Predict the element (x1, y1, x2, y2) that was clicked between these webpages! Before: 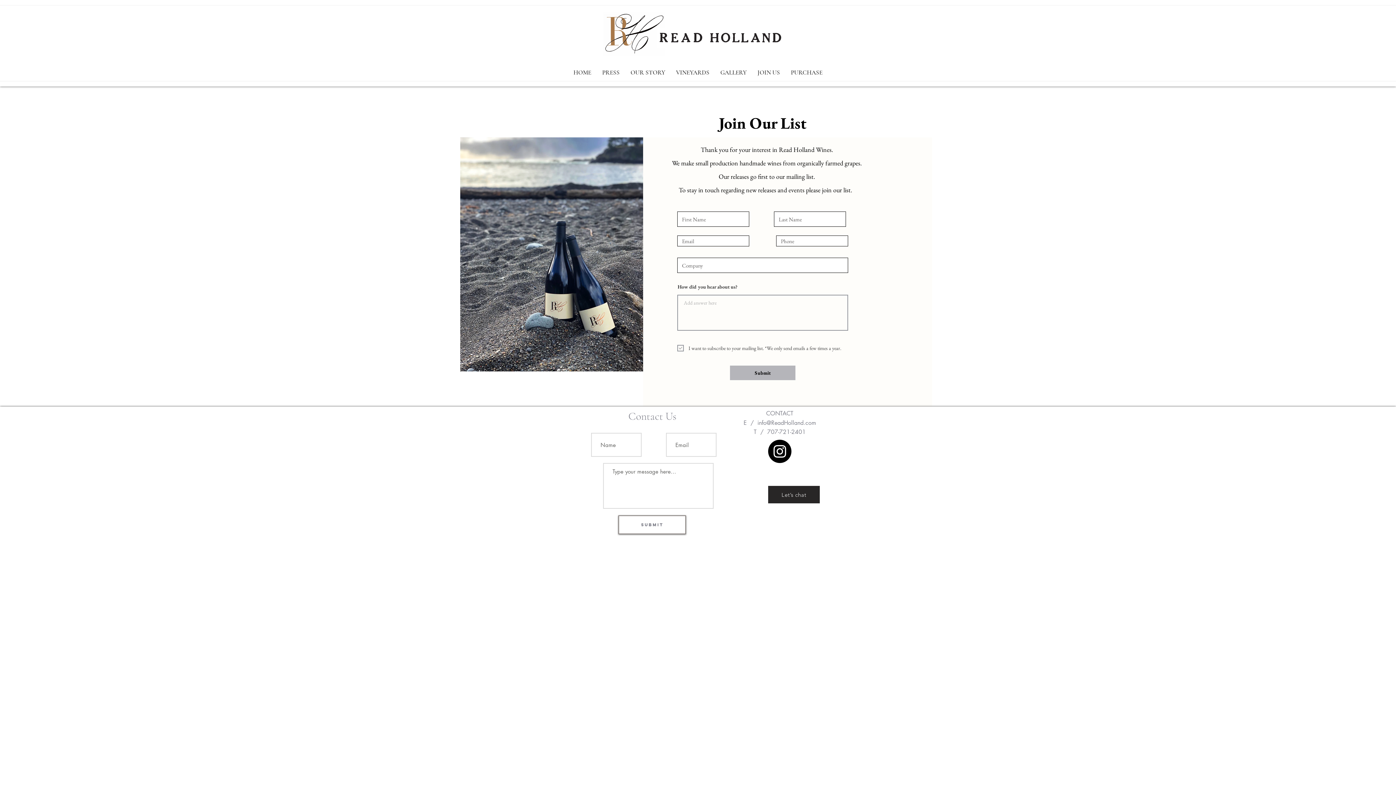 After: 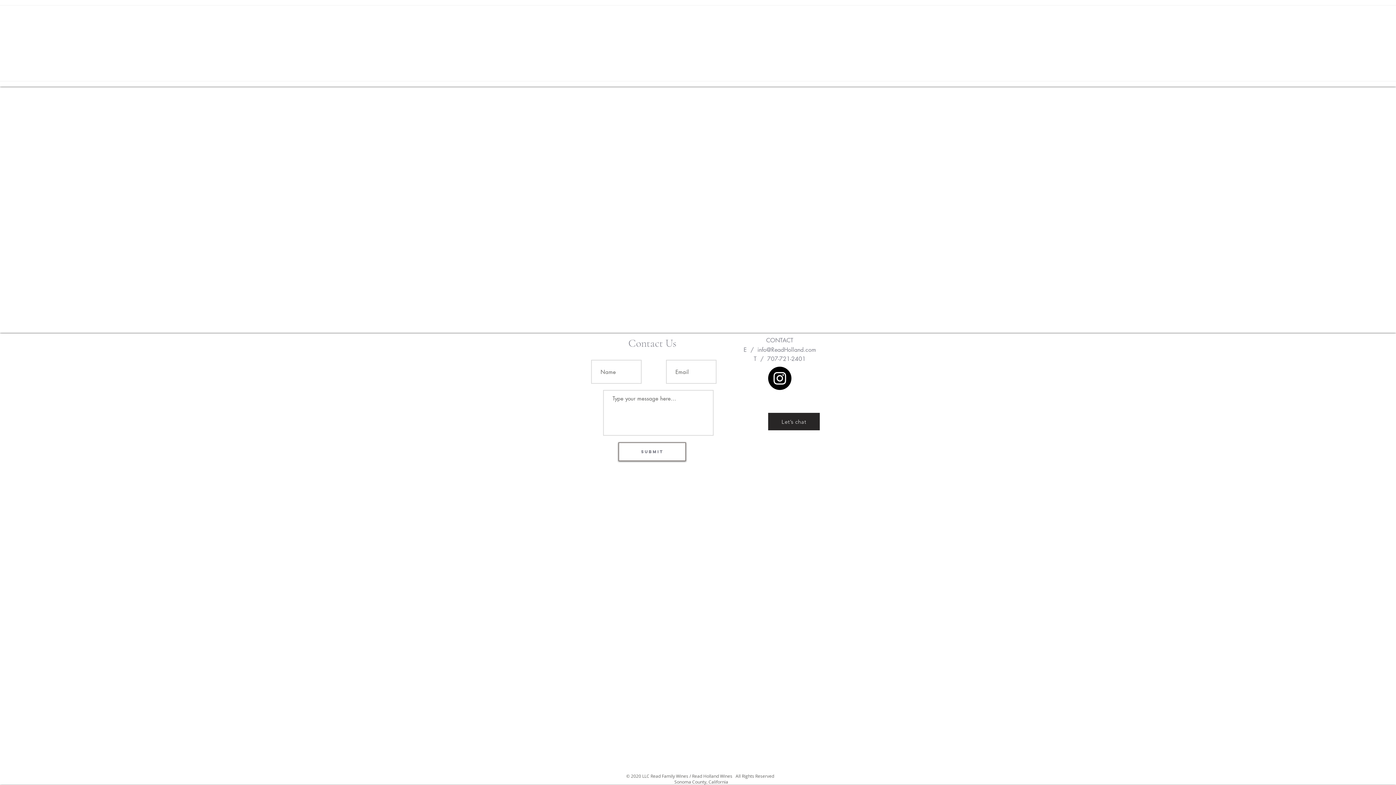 Action: bbox: (568, 64, 596, 80) label: HOME